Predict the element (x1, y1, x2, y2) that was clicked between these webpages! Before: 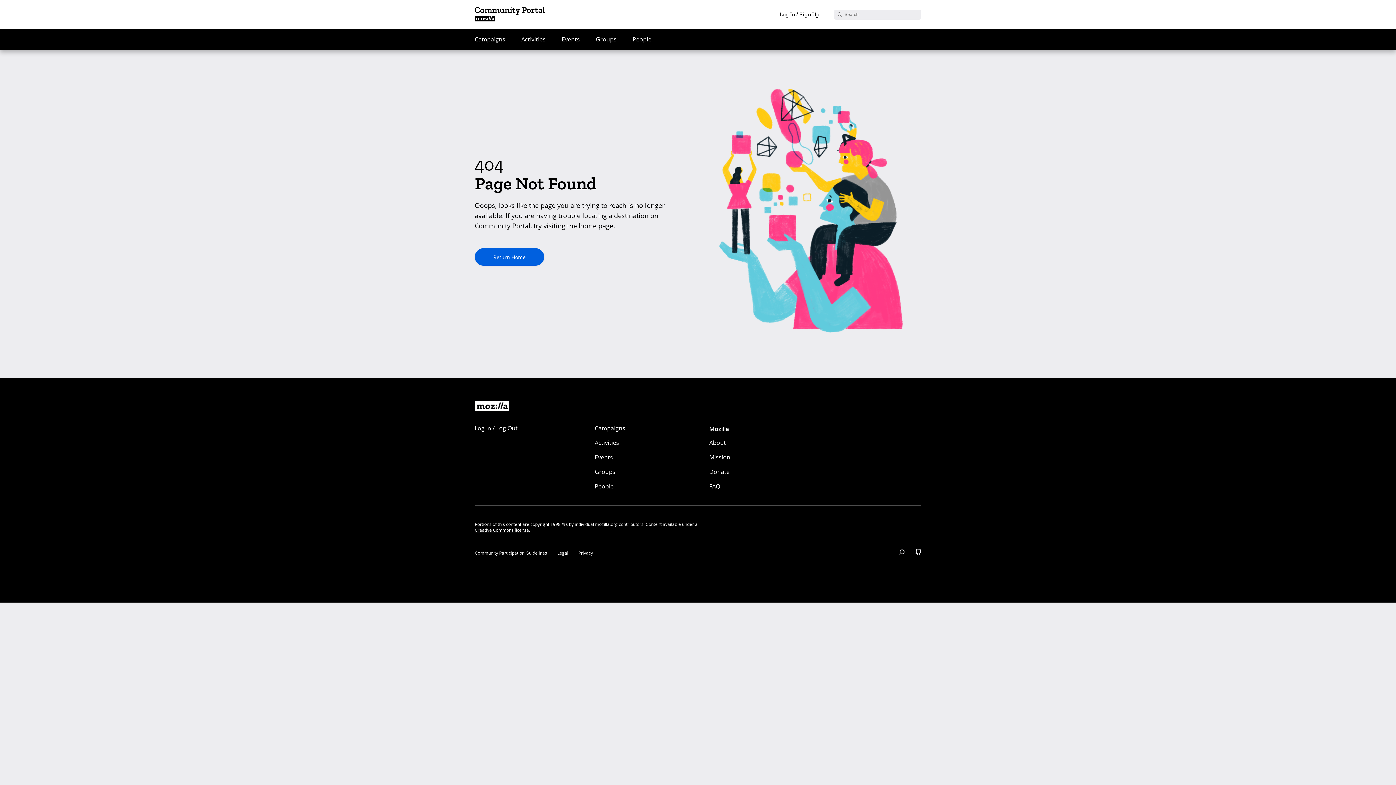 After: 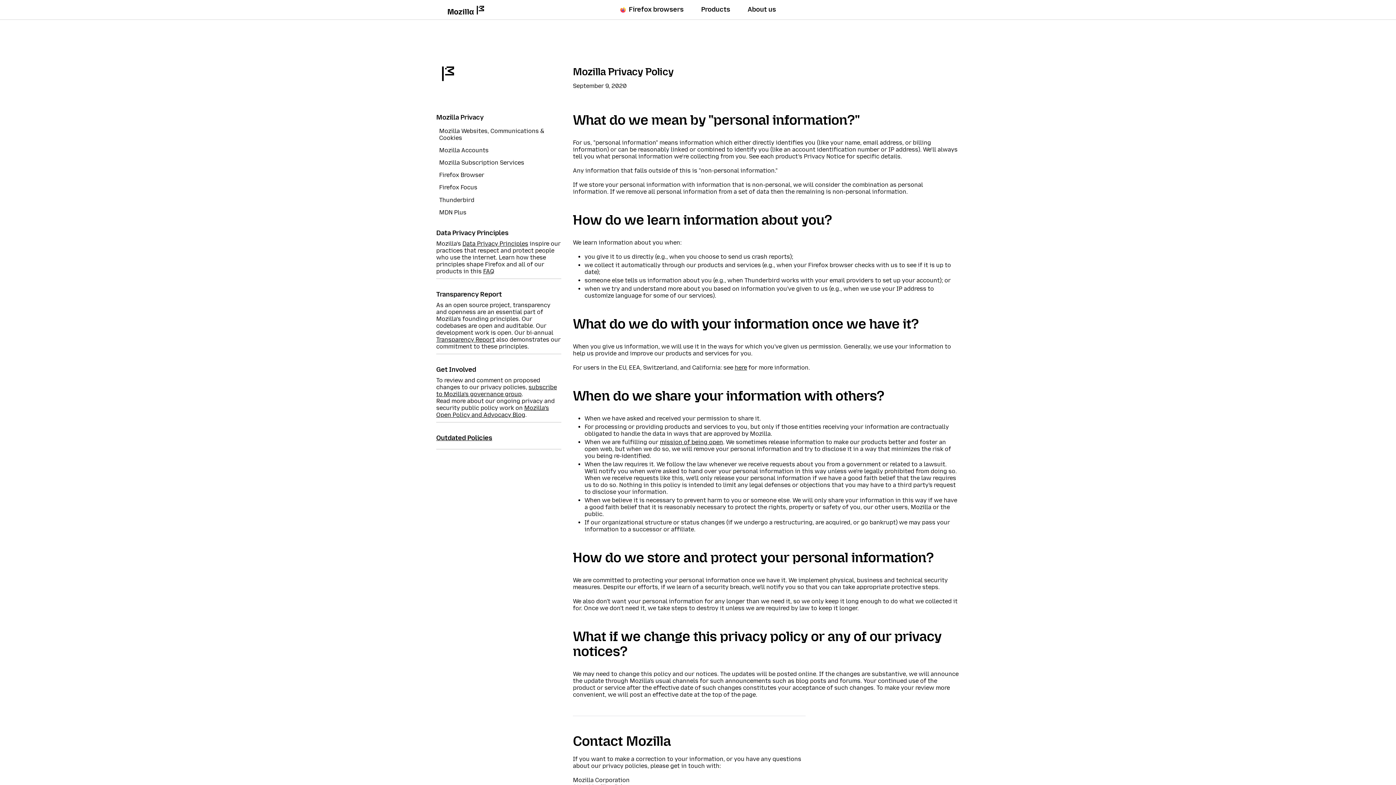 Action: bbox: (578, 550, 593, 556) label: Privacy